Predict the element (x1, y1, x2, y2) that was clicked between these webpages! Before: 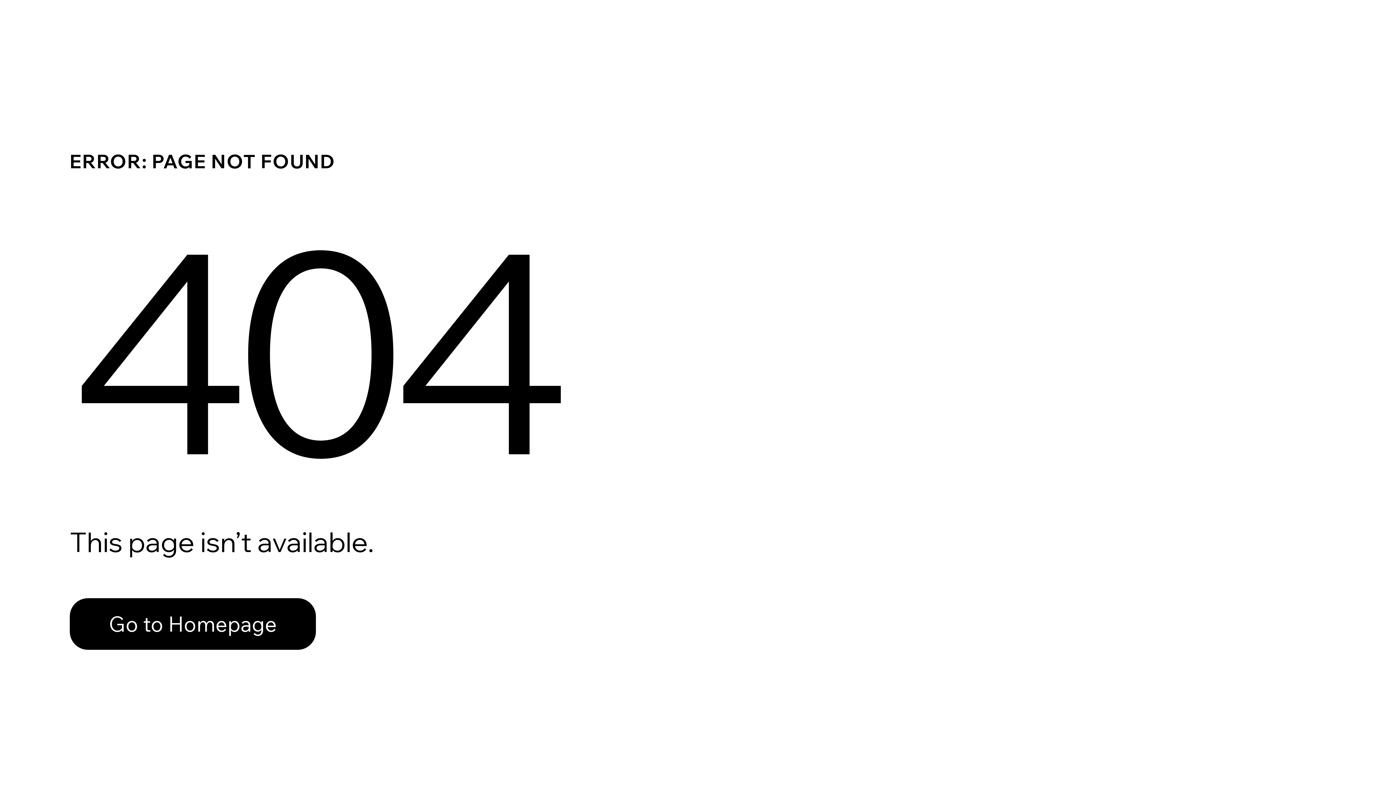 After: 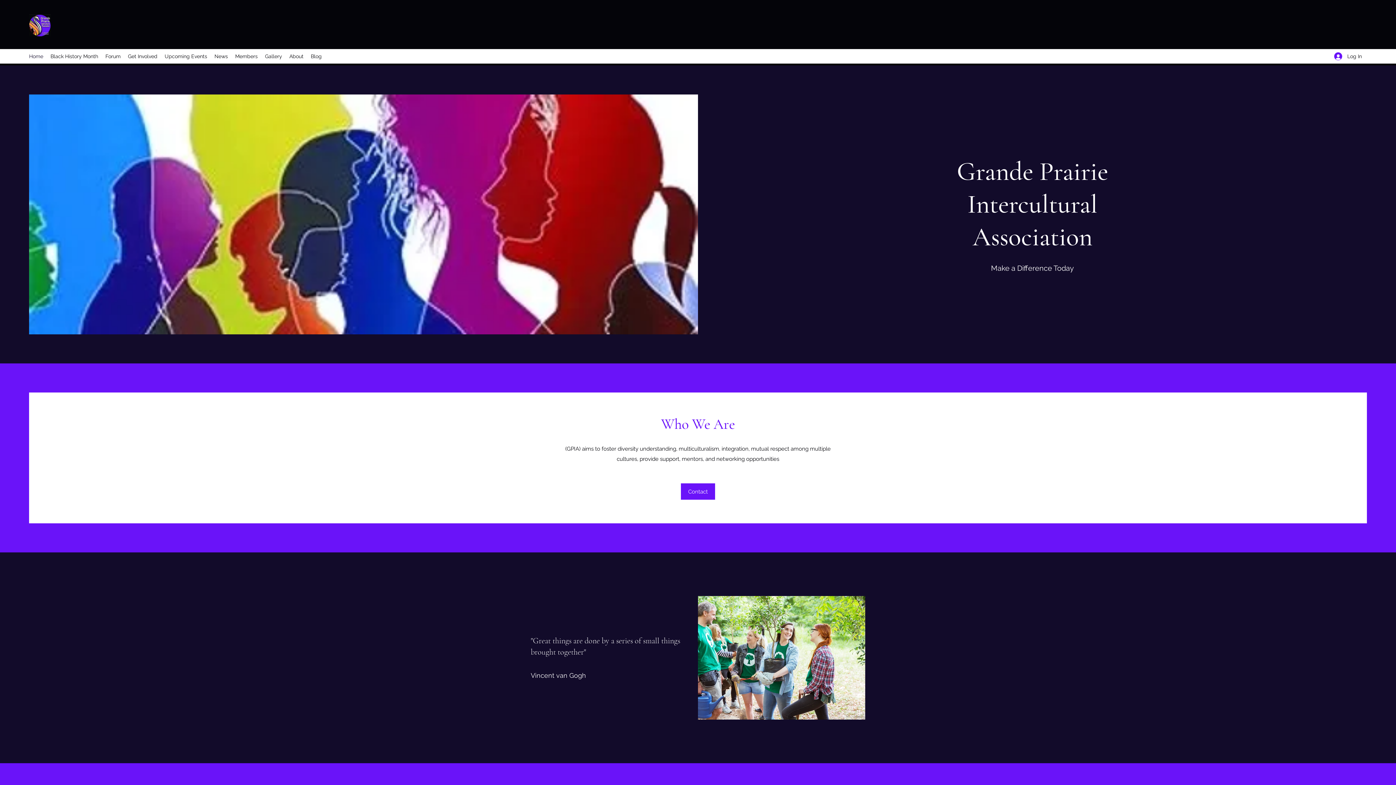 Action: bbox: (69, 598, 316, 650) label: Go to Homepage